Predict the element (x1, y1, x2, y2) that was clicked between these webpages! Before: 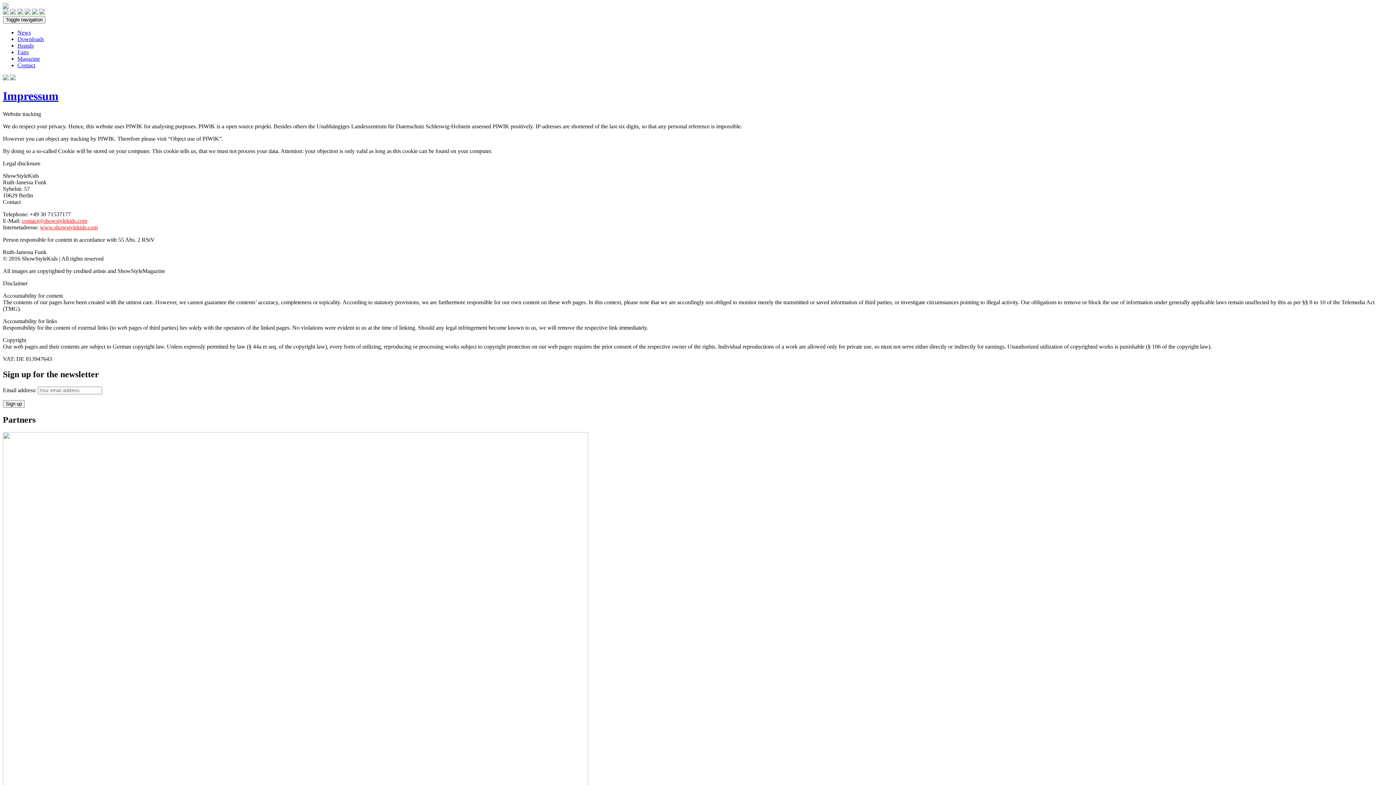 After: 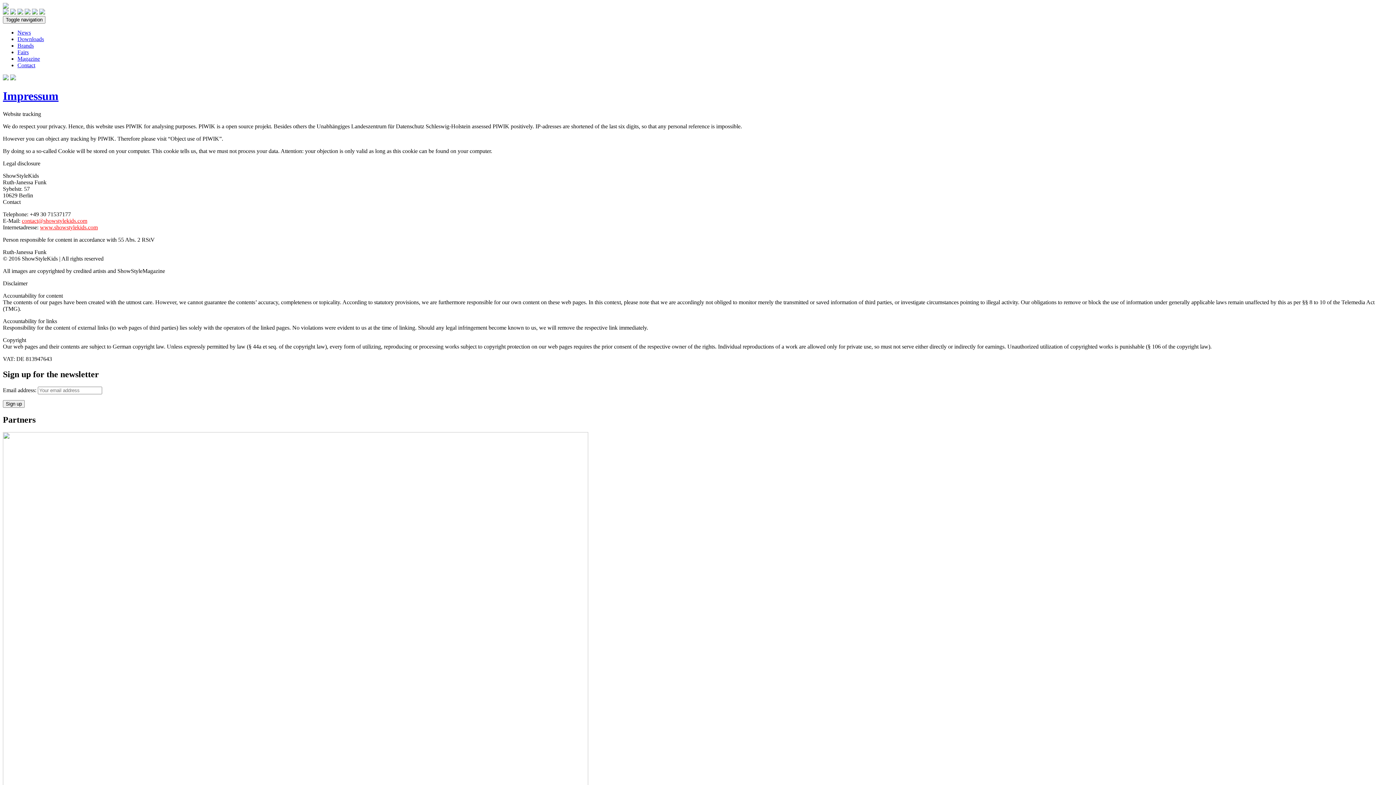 Action: bbox: (39, 9, 45, 15)